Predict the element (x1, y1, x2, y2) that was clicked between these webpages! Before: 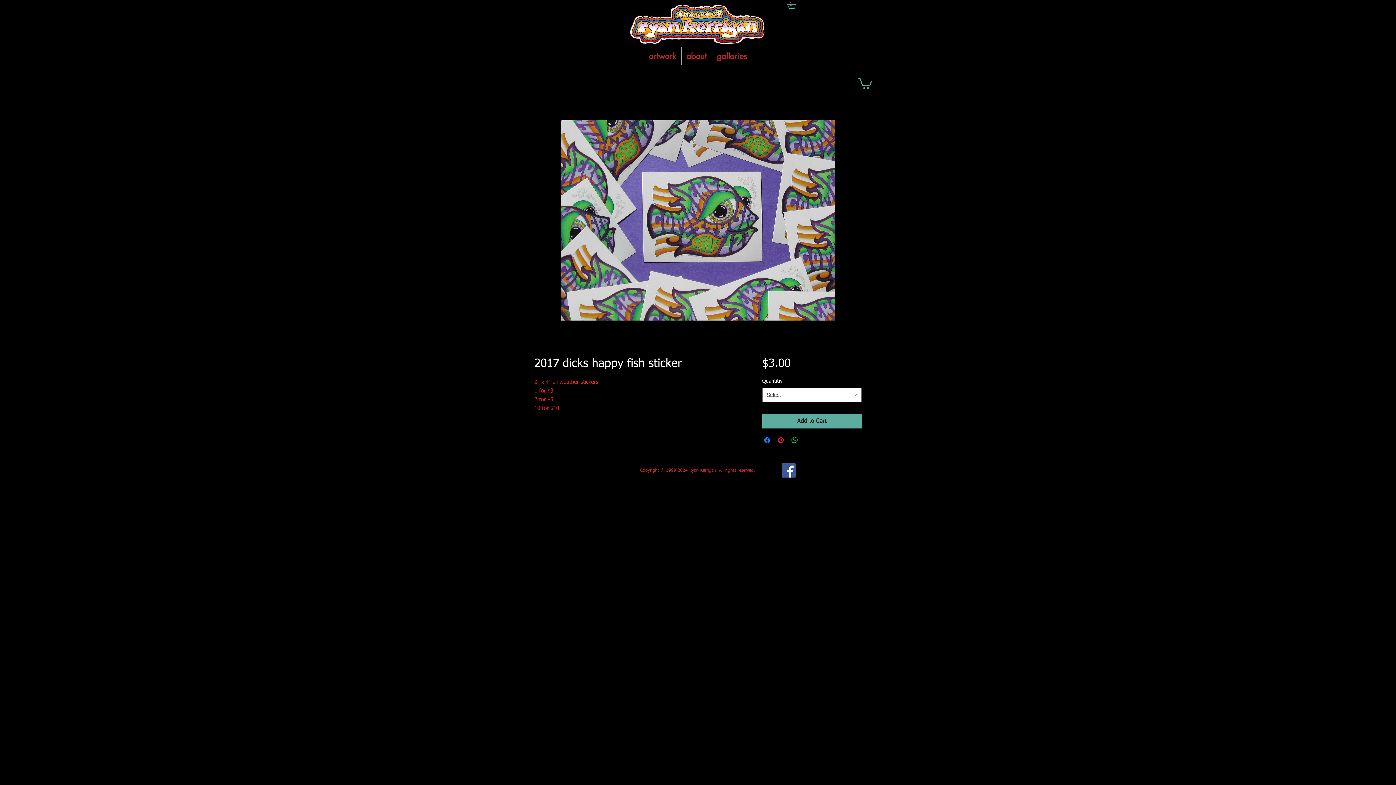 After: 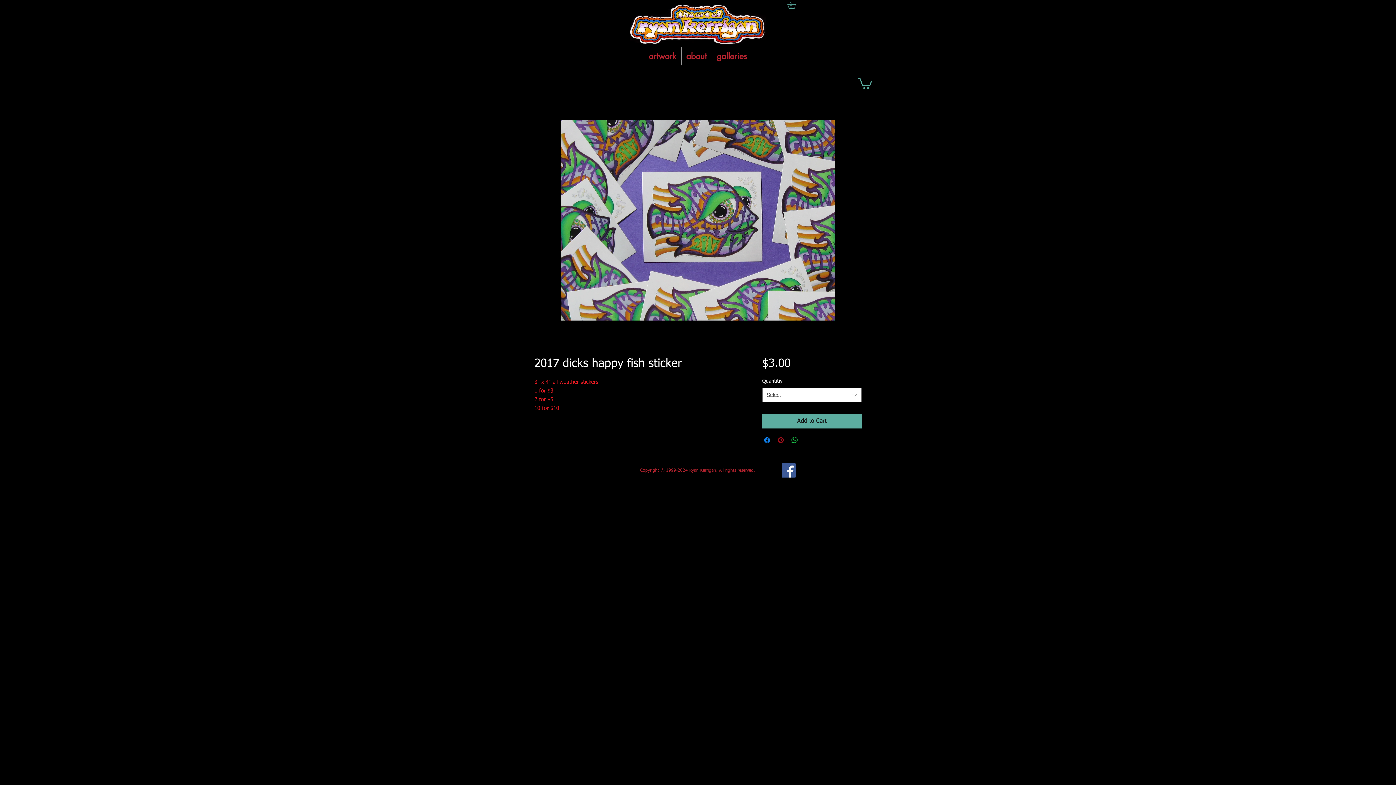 Action: label: Pin on Pinterest bbox: (776, 436, 785, 444)